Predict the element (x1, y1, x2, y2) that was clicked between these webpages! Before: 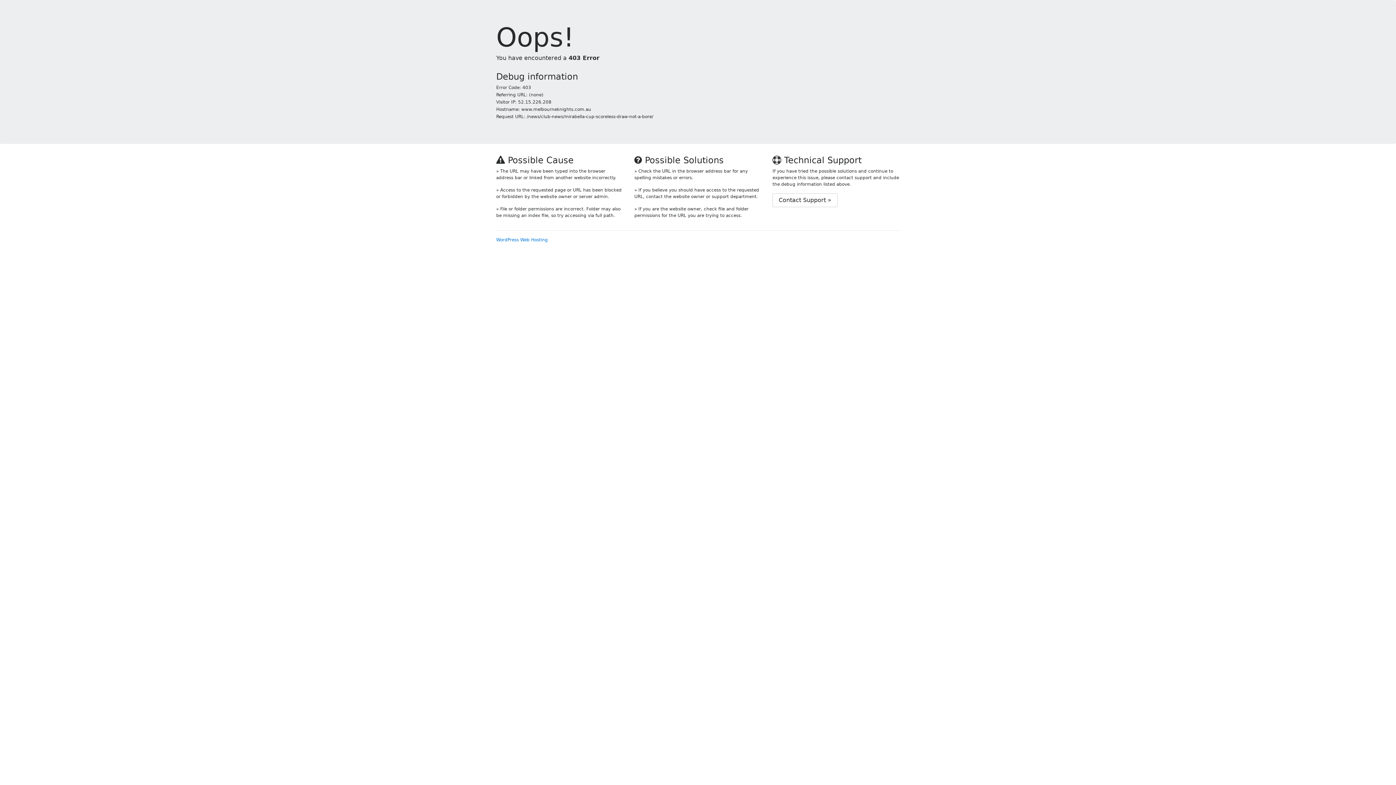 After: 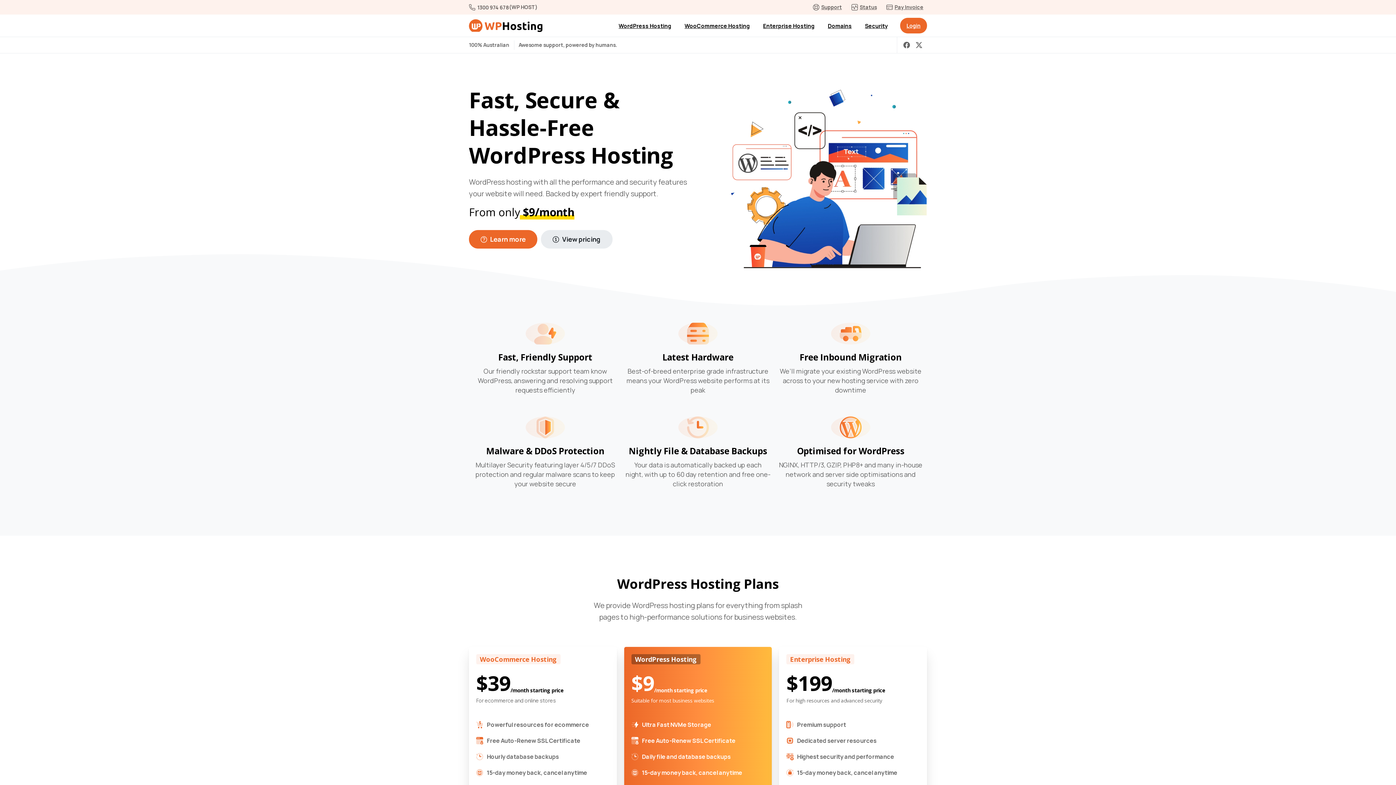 Action: bbox: (496, 237, 548, 242) label: WordPress Web Hosting